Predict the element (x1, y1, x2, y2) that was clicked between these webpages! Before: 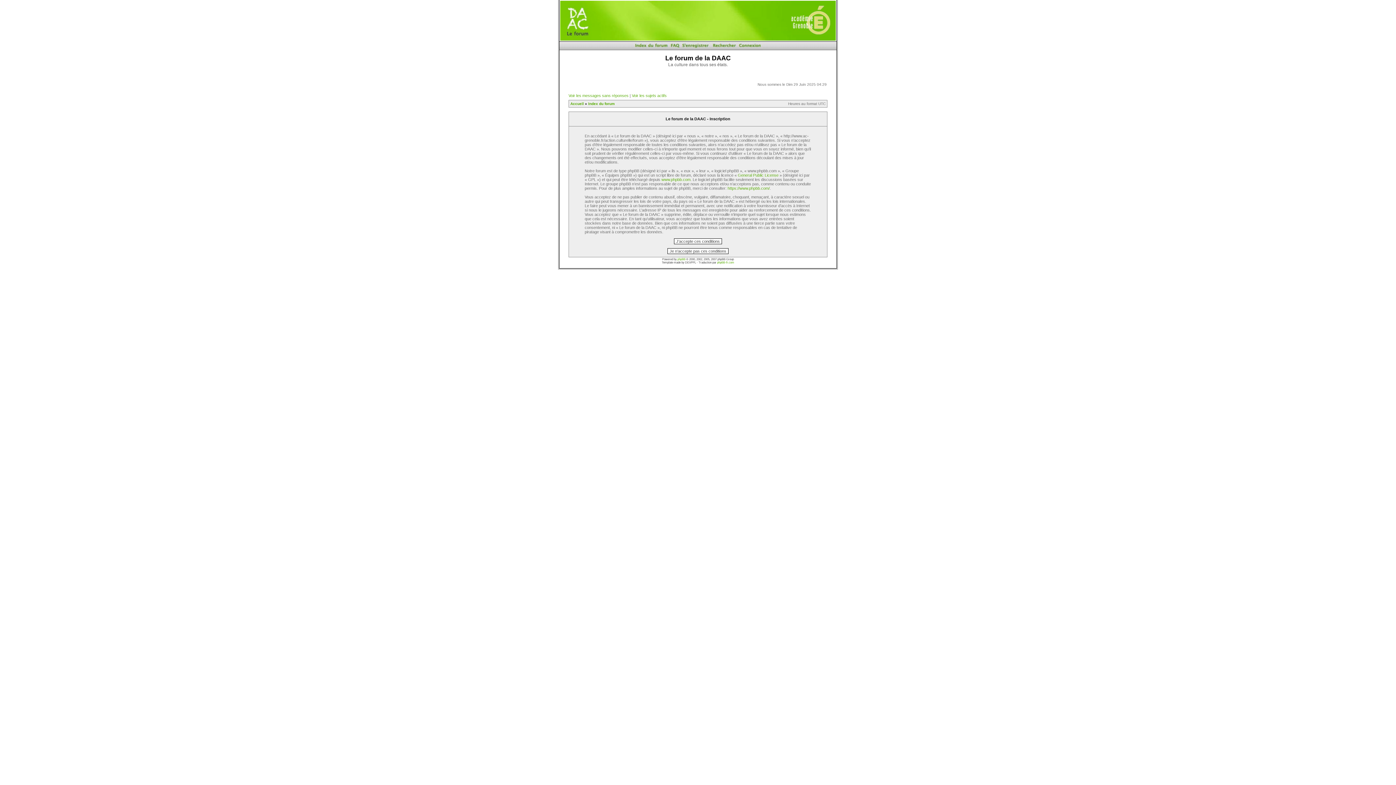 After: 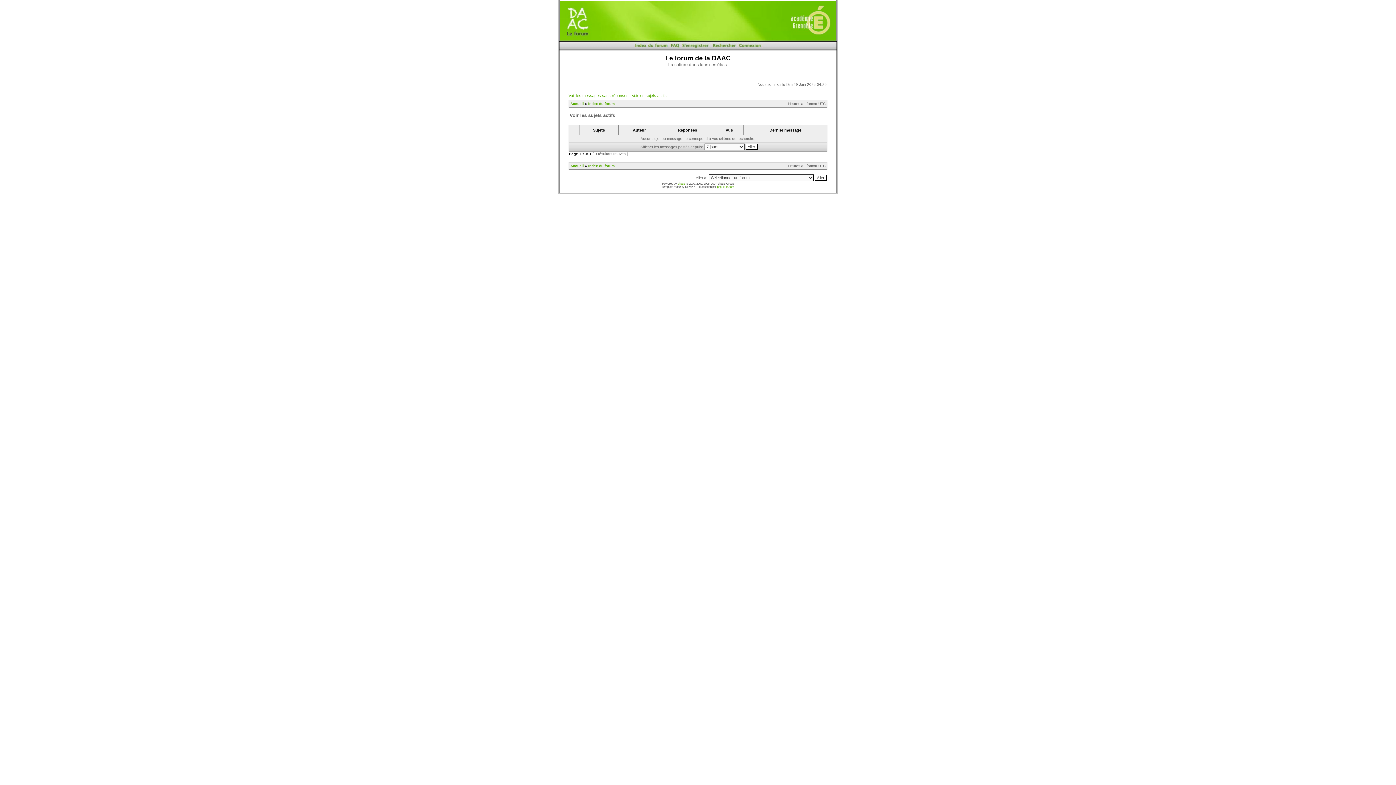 Action: label: Voir les sujets actifs bbox: (632, 93, 666, 97)